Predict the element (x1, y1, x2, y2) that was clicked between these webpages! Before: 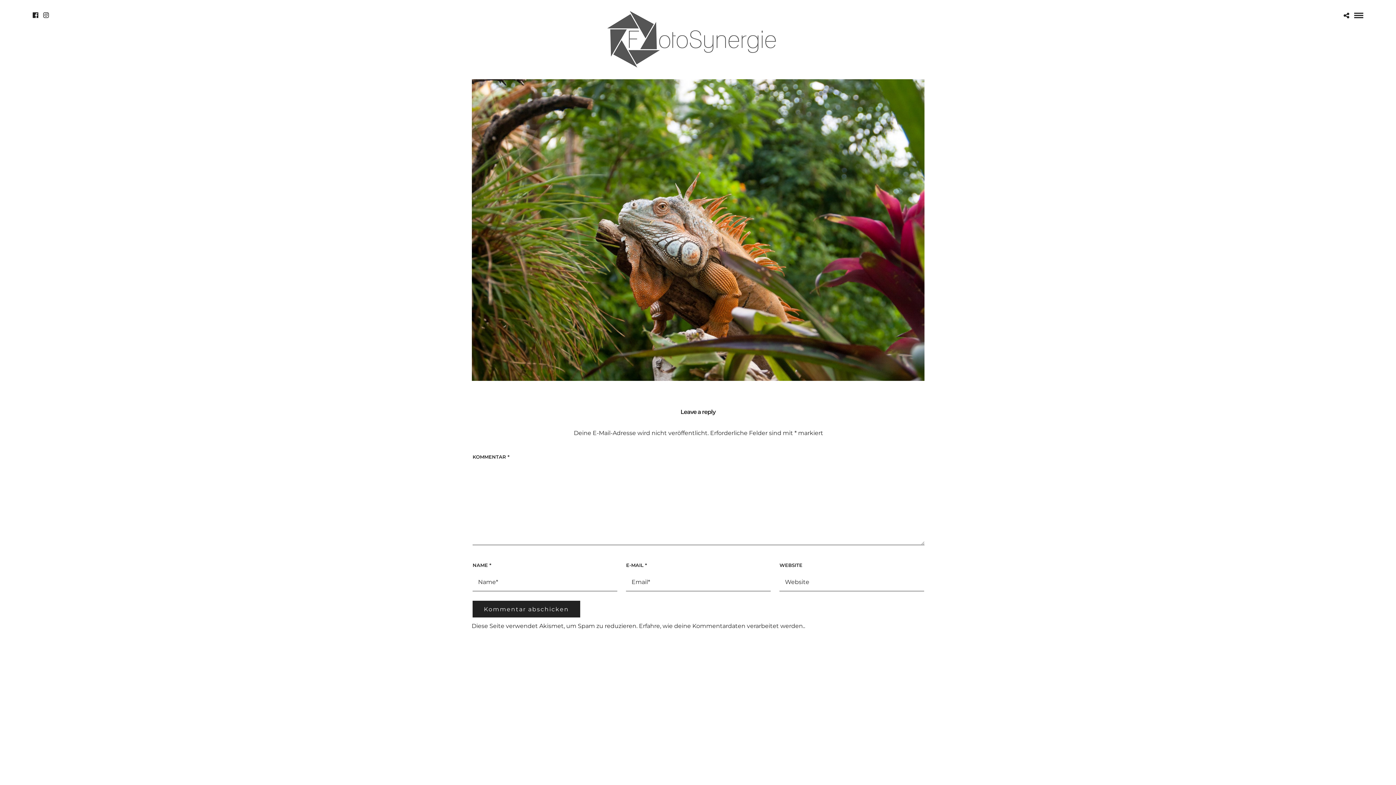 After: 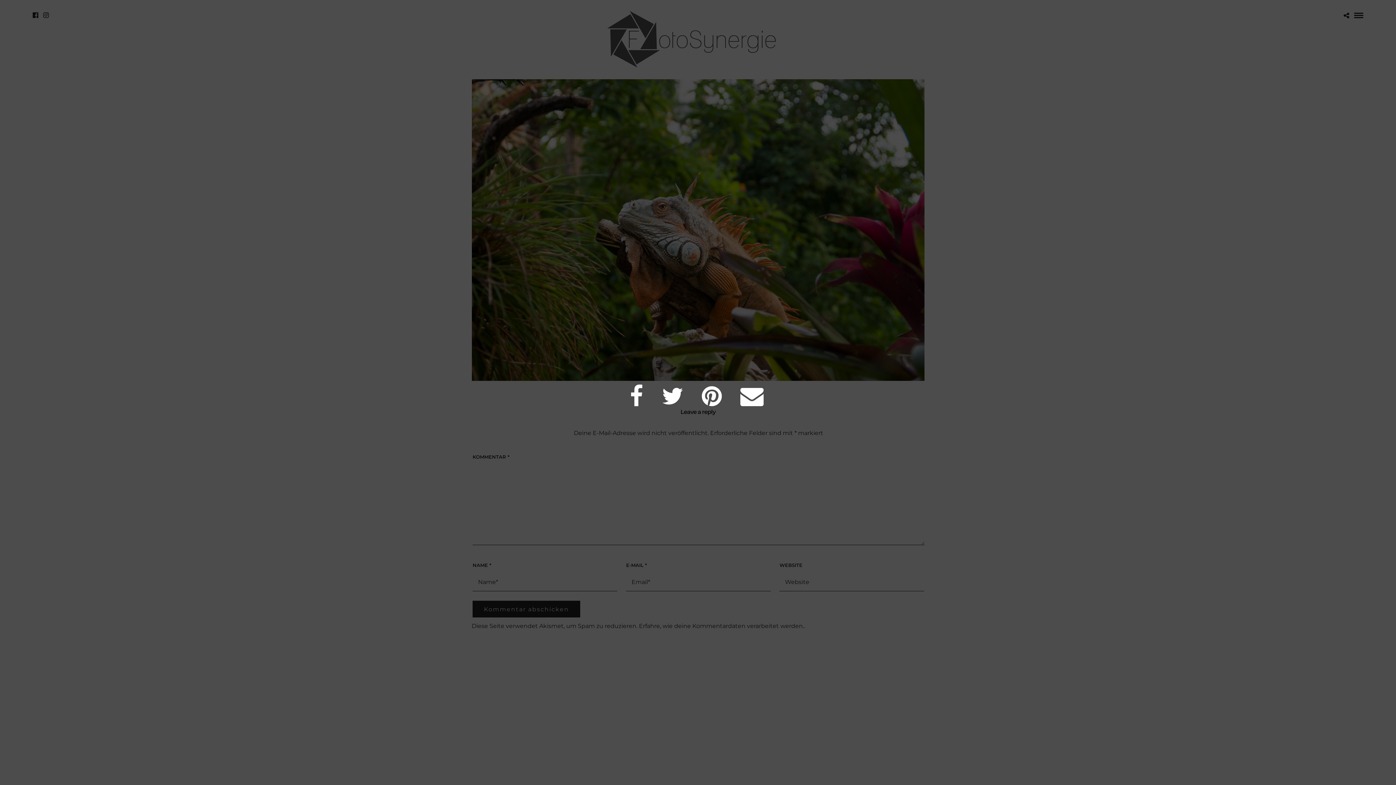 Action: bbox: (1344, 12, 1349, 19)